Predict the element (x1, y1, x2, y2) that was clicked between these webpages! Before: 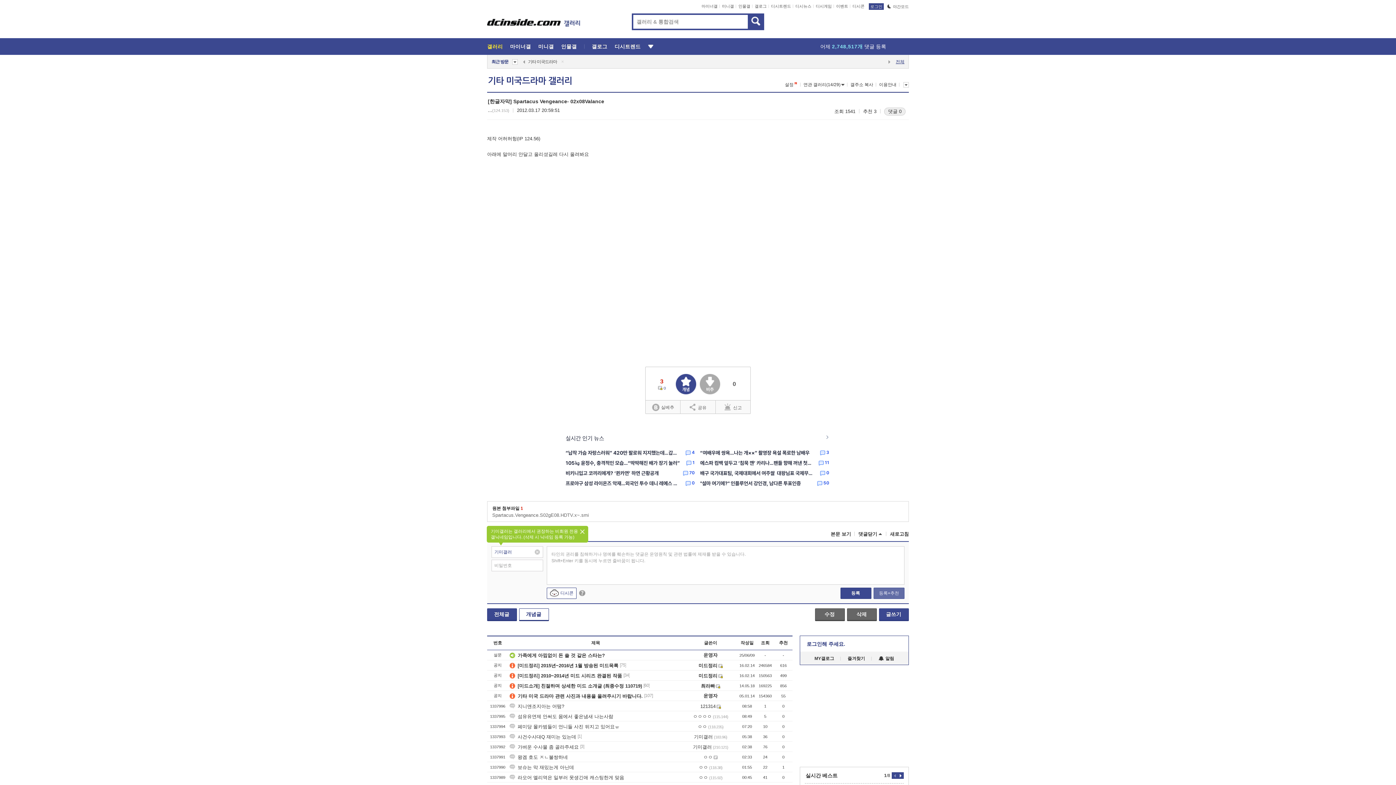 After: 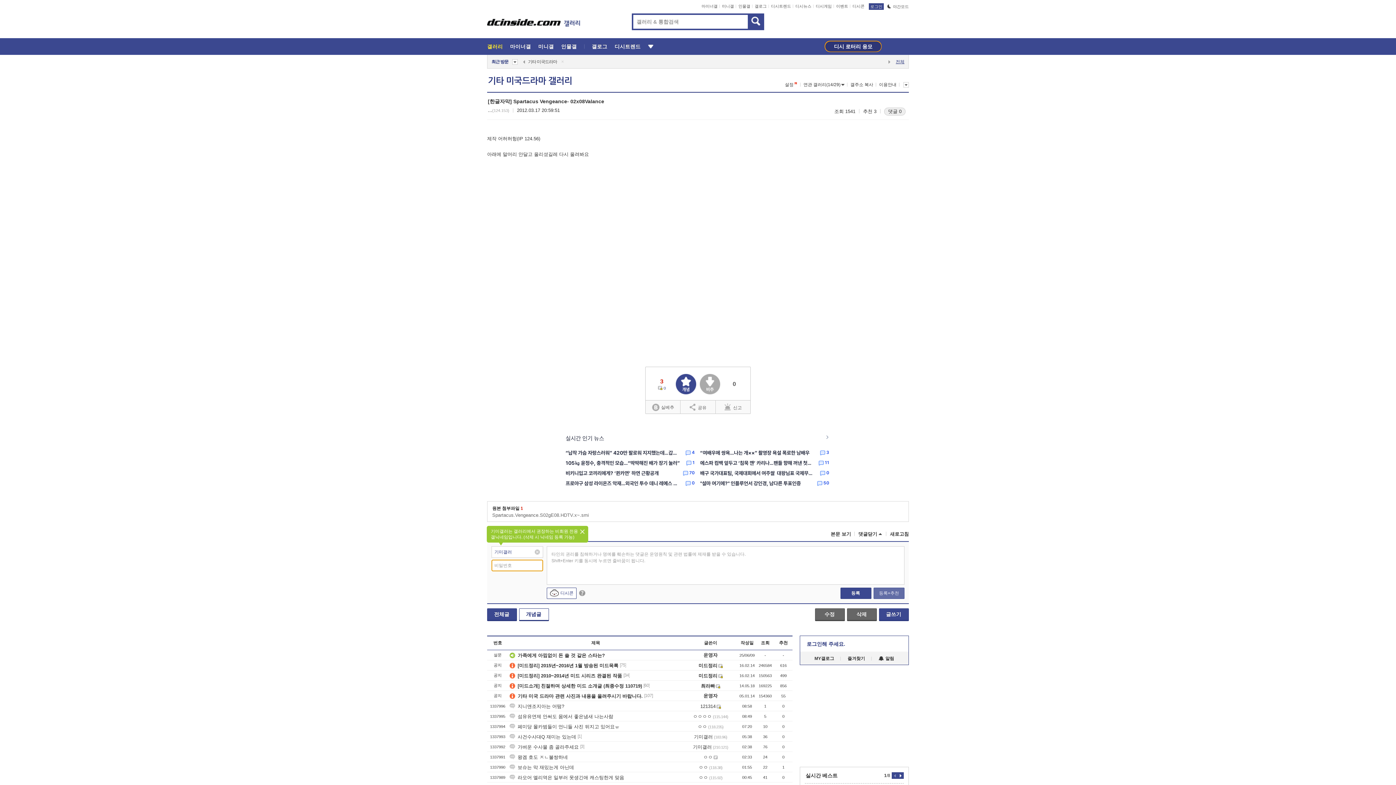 Action: bbox: (873, 588, 904, 599) label: 등록+추천